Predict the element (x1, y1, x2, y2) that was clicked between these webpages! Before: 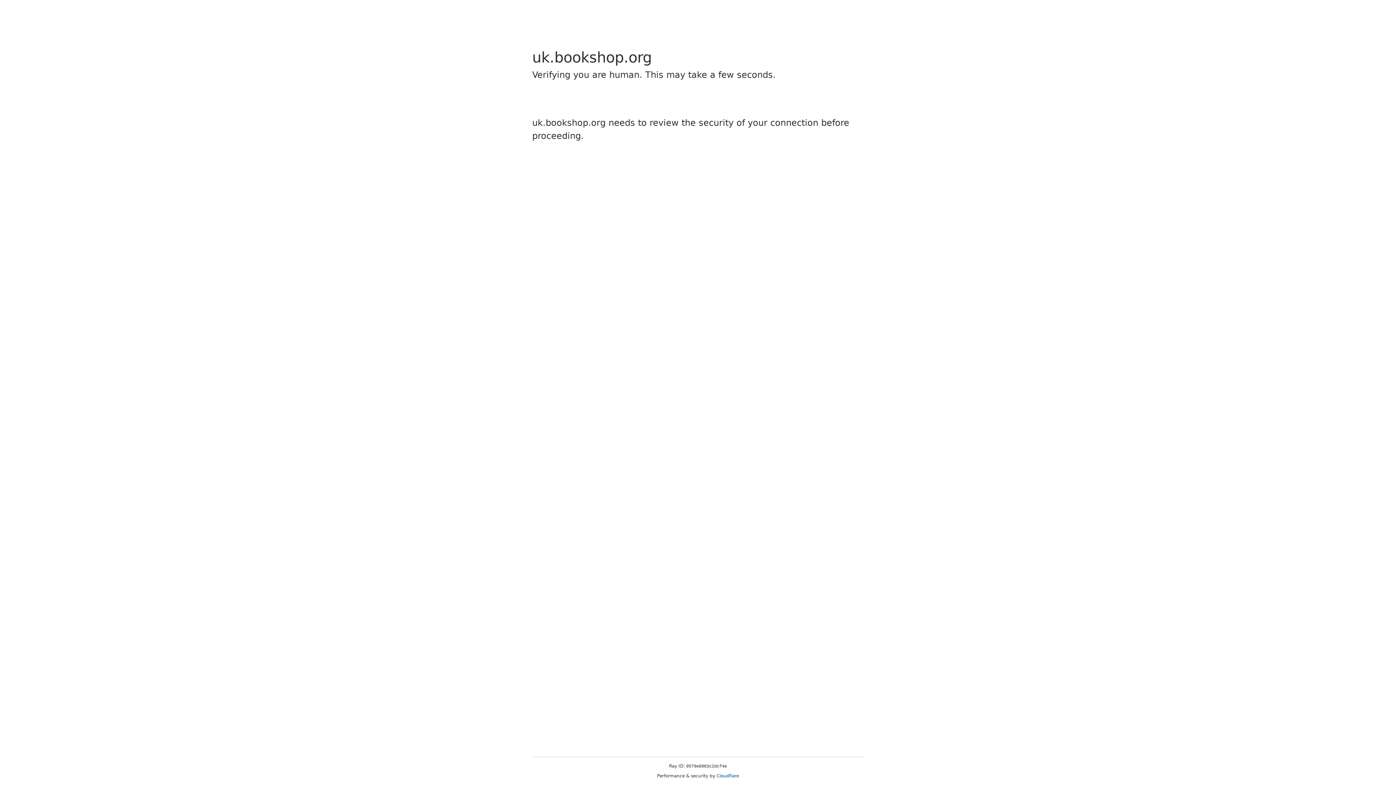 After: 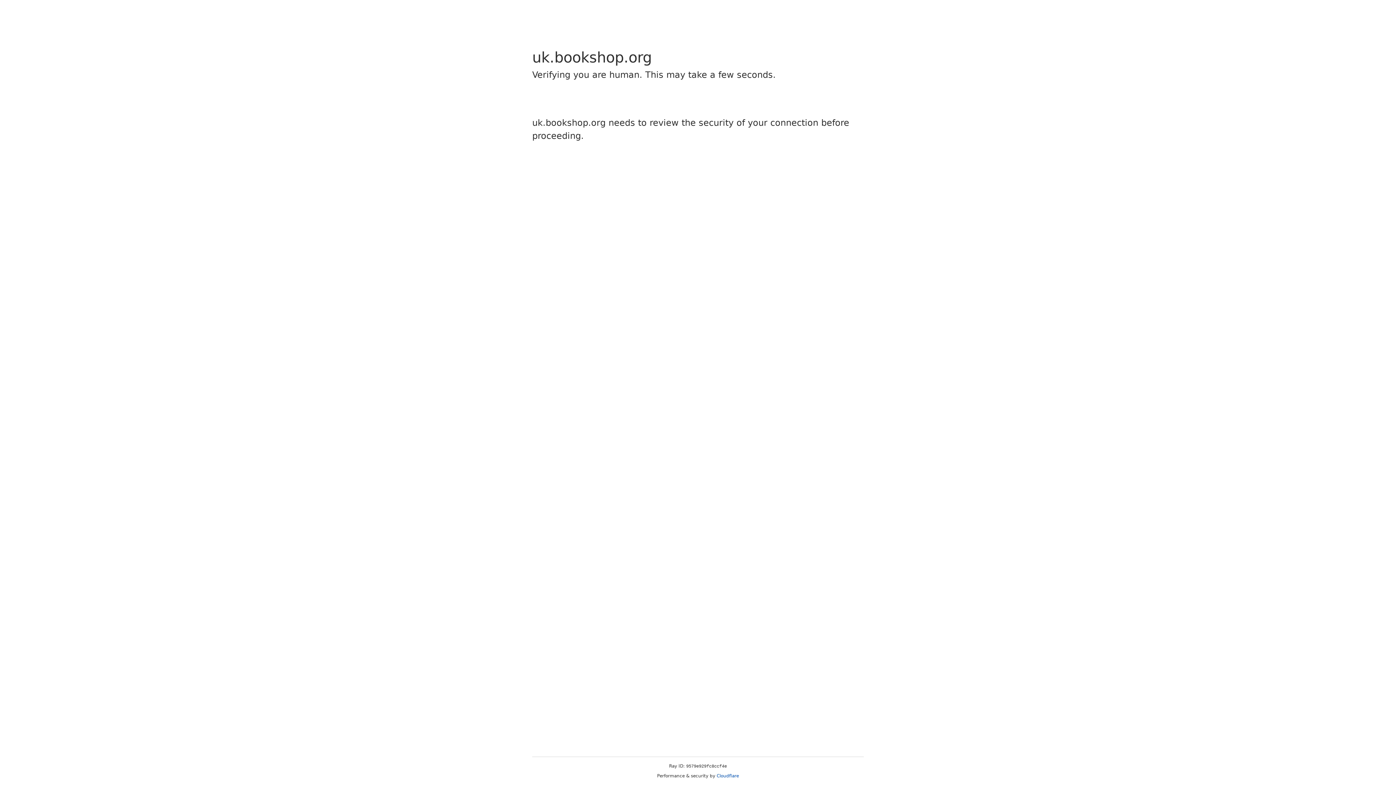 Action: bbox: (716, 773, 739, 778) label: Cloudflare